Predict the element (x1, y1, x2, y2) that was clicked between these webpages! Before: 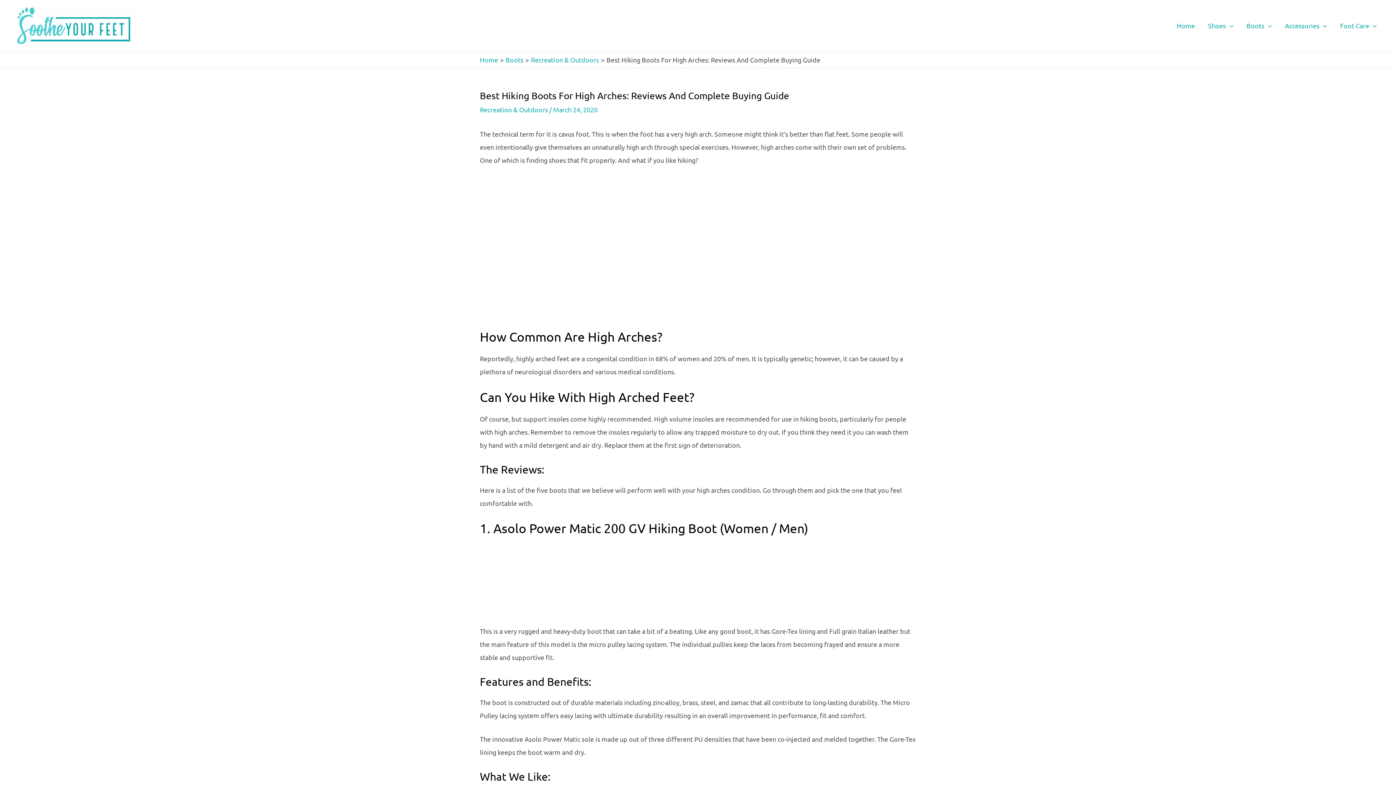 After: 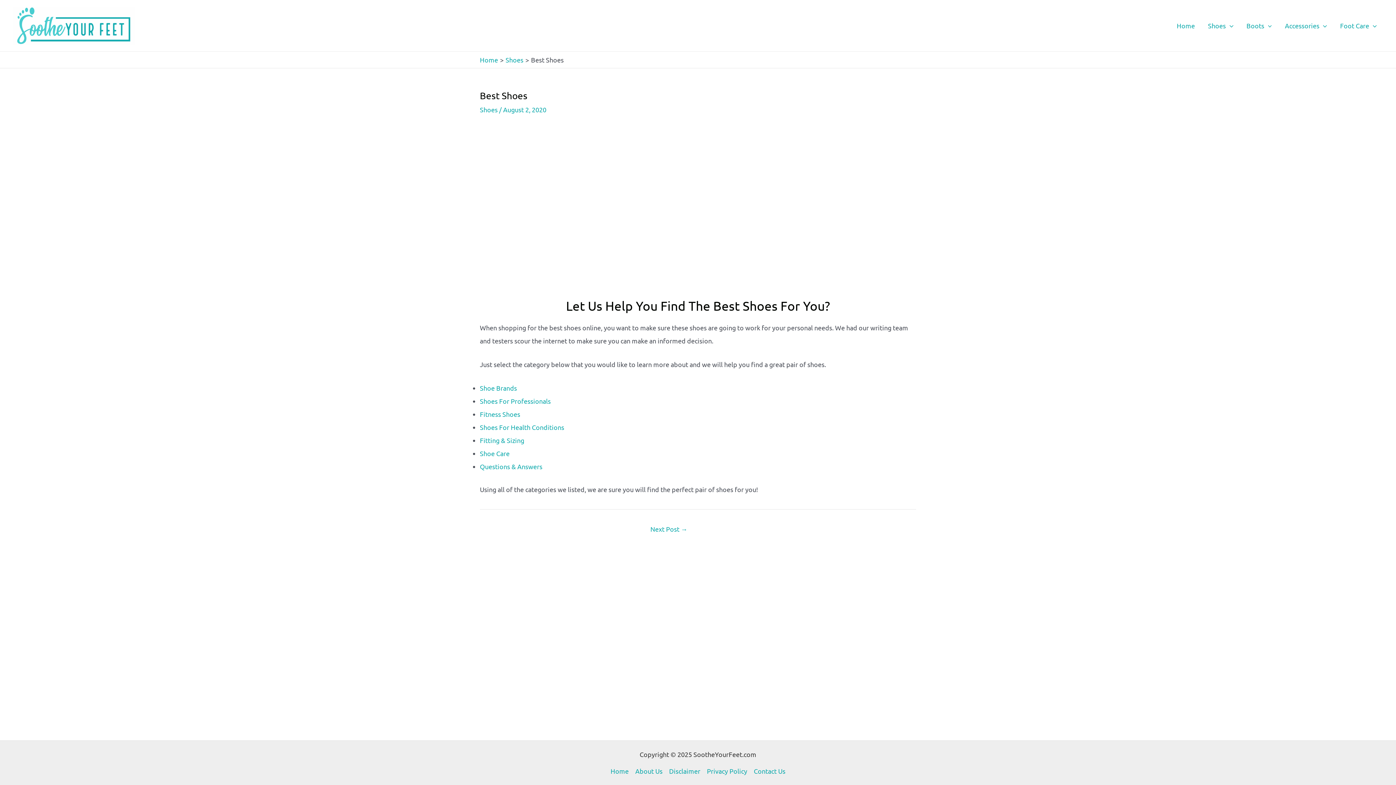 Action: label: Shoes bbox: (1201, 11, 1240, 40)